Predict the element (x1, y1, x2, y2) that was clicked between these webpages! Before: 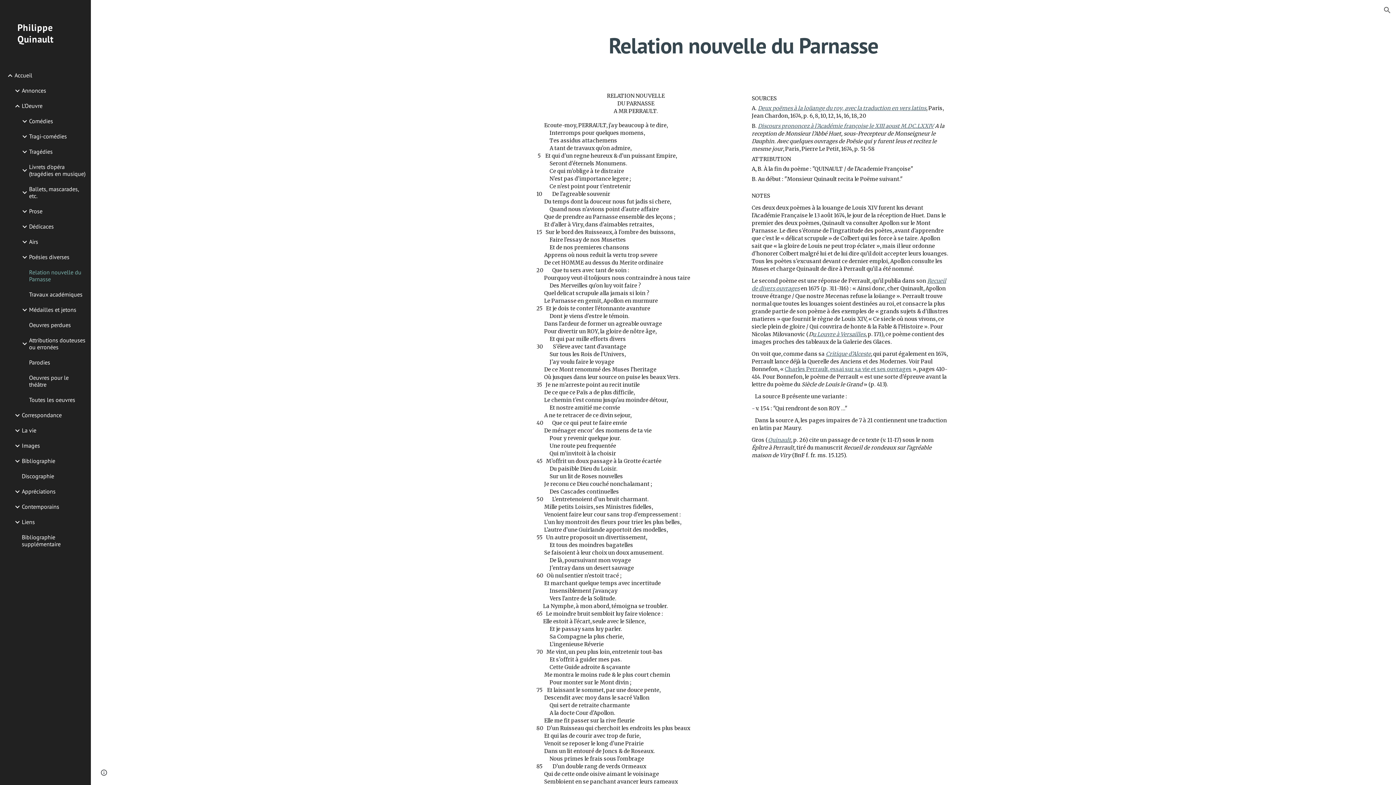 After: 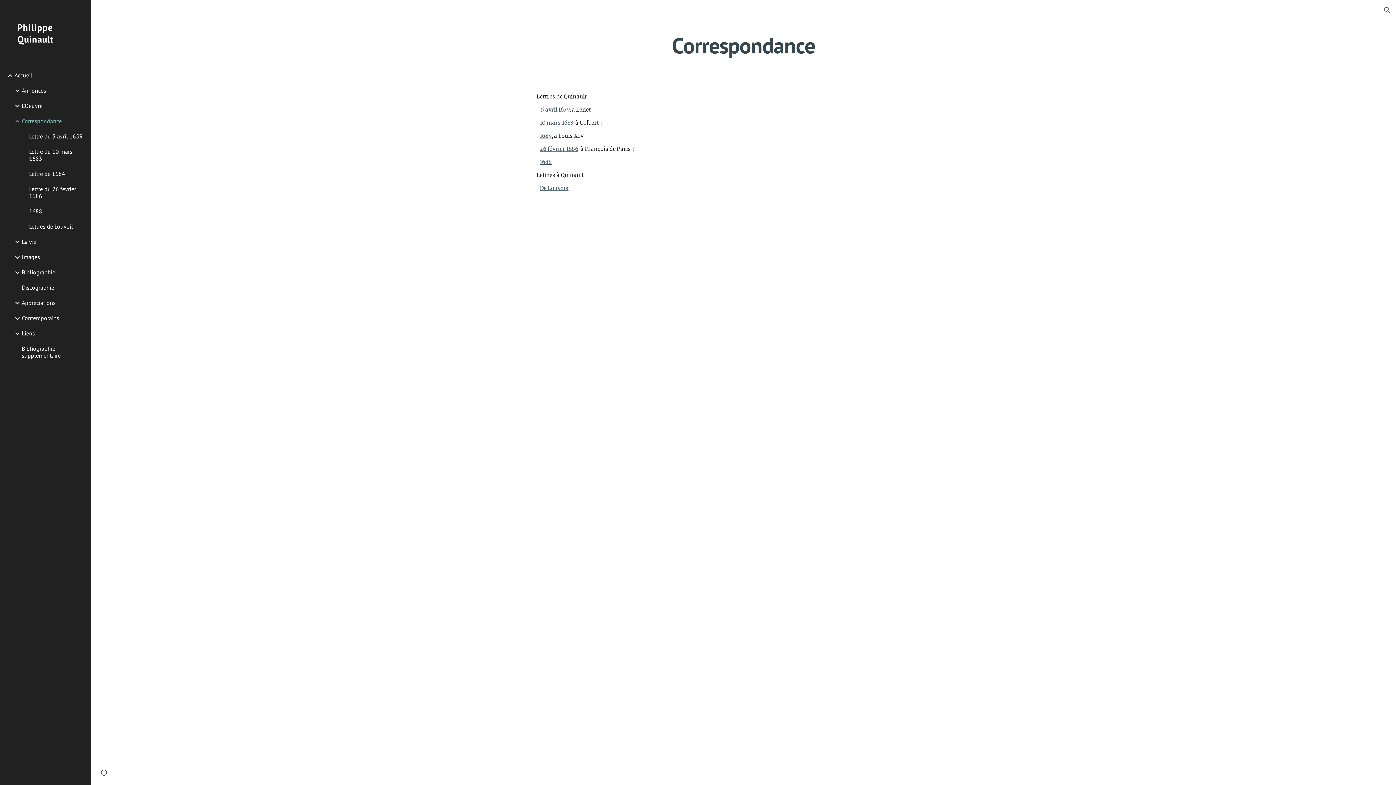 Action: bbox: (20, 407, 86, 423) label: Correspondance